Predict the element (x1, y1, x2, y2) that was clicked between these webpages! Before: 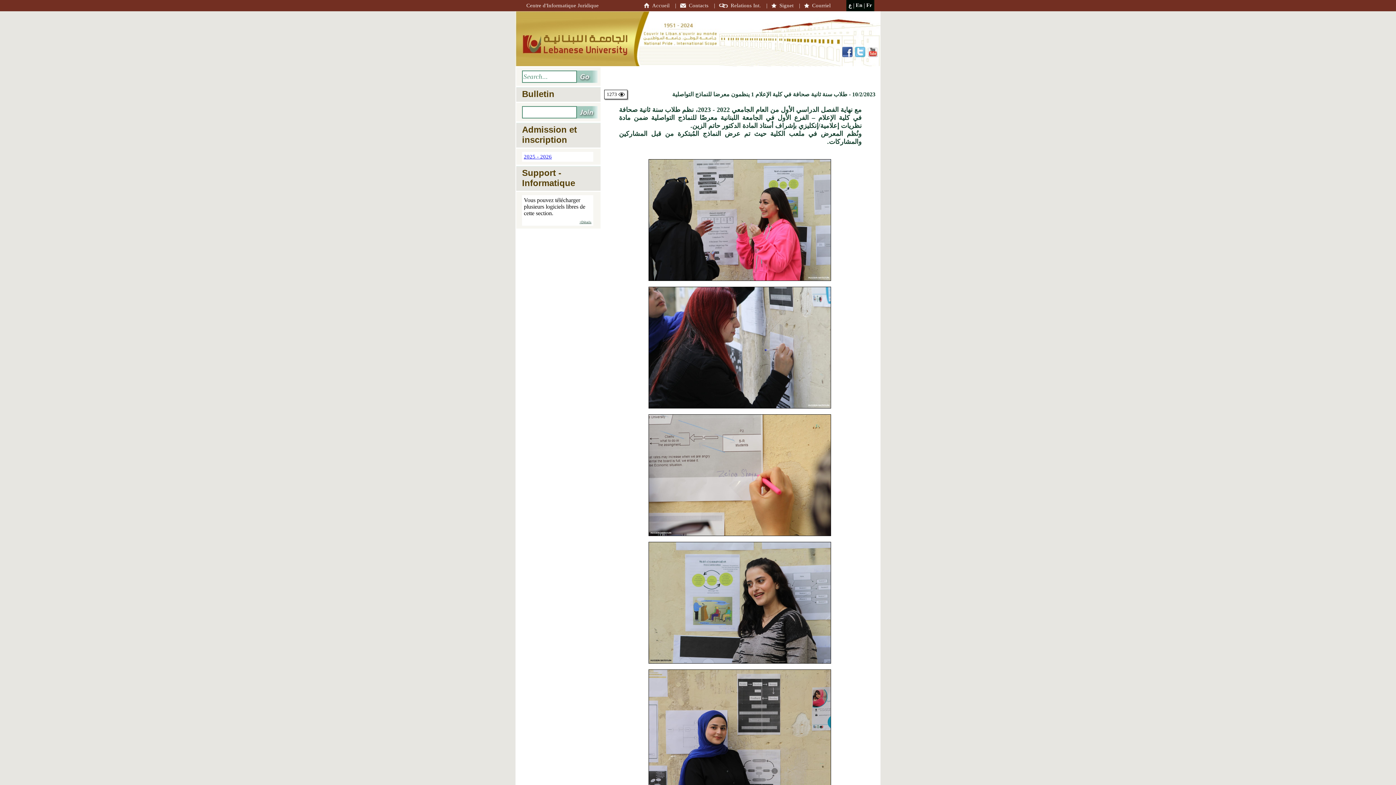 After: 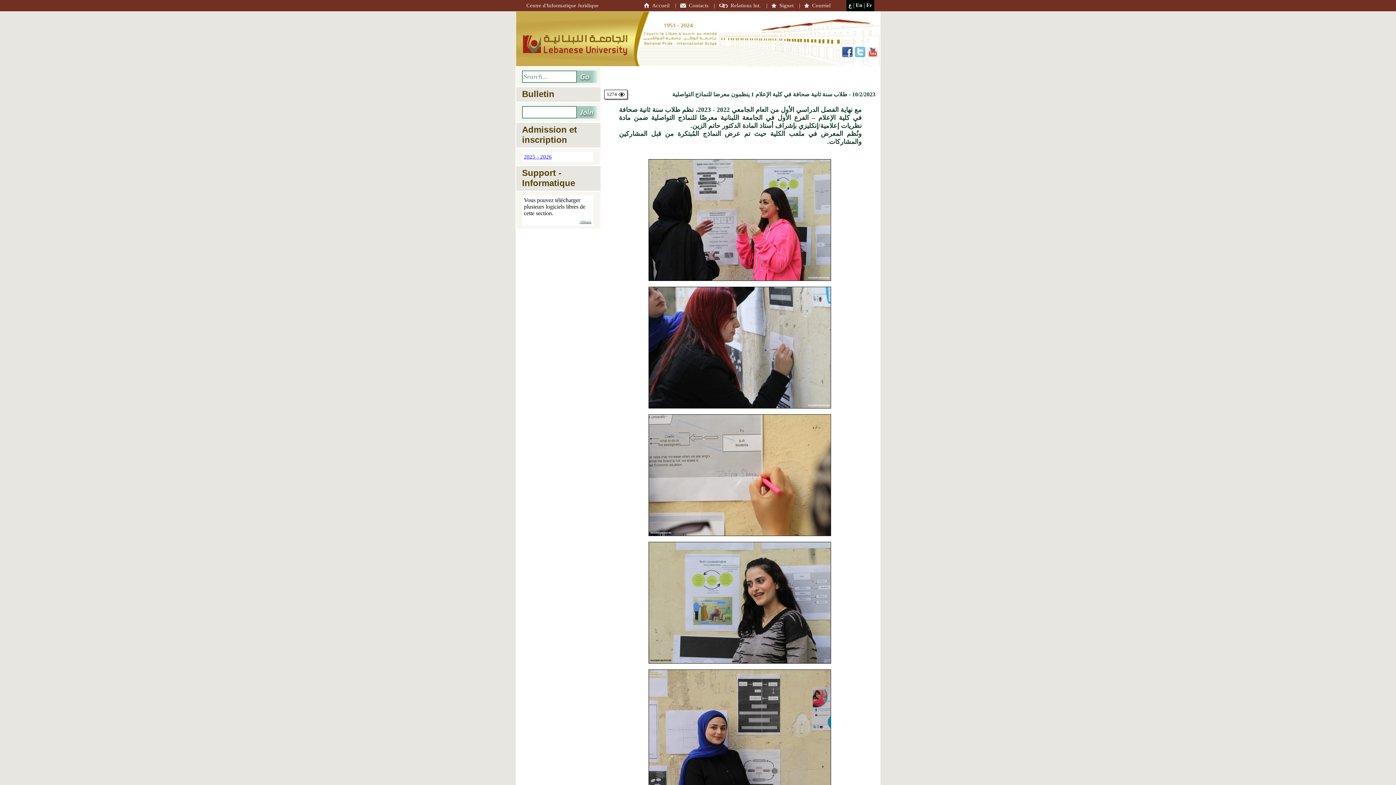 Action: label: Fr bbox: (866, 2, 872, 8)